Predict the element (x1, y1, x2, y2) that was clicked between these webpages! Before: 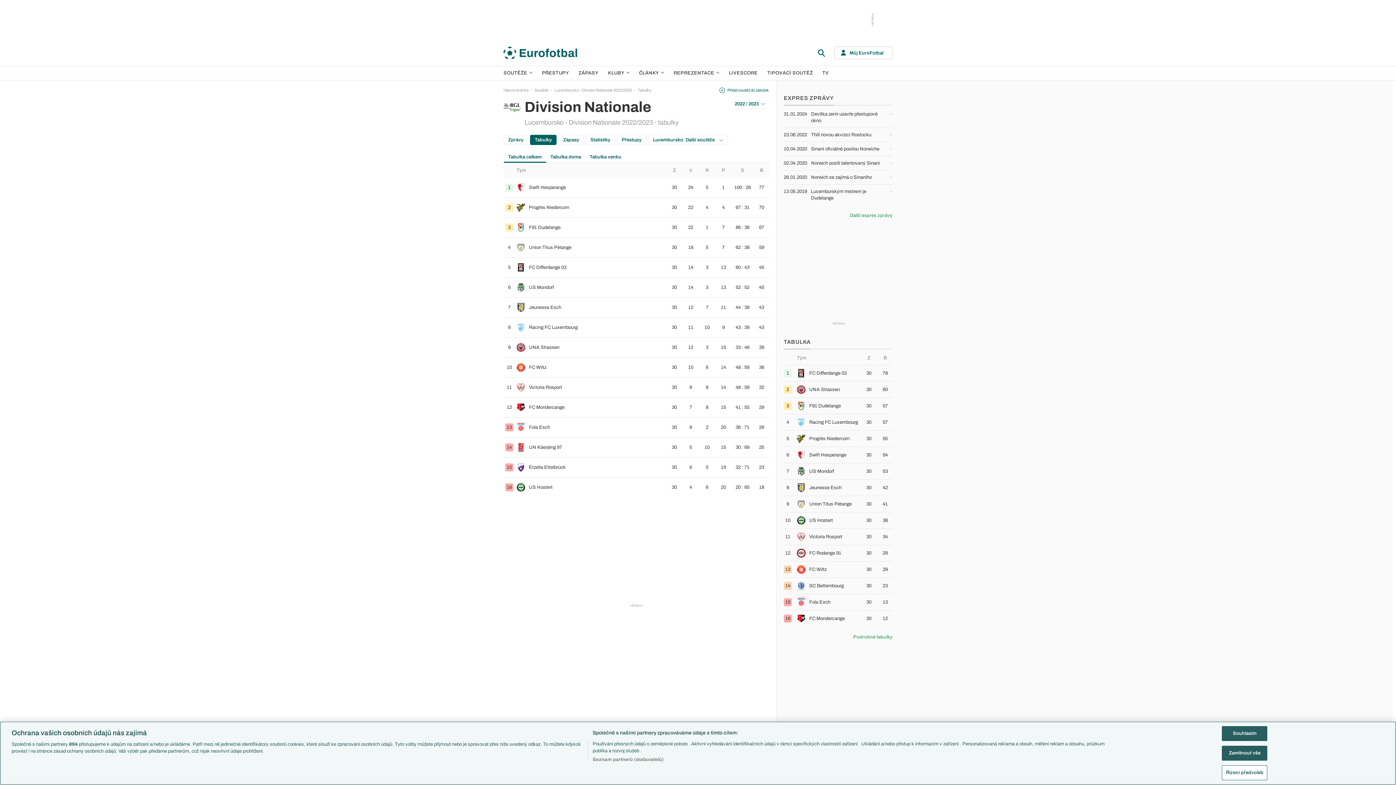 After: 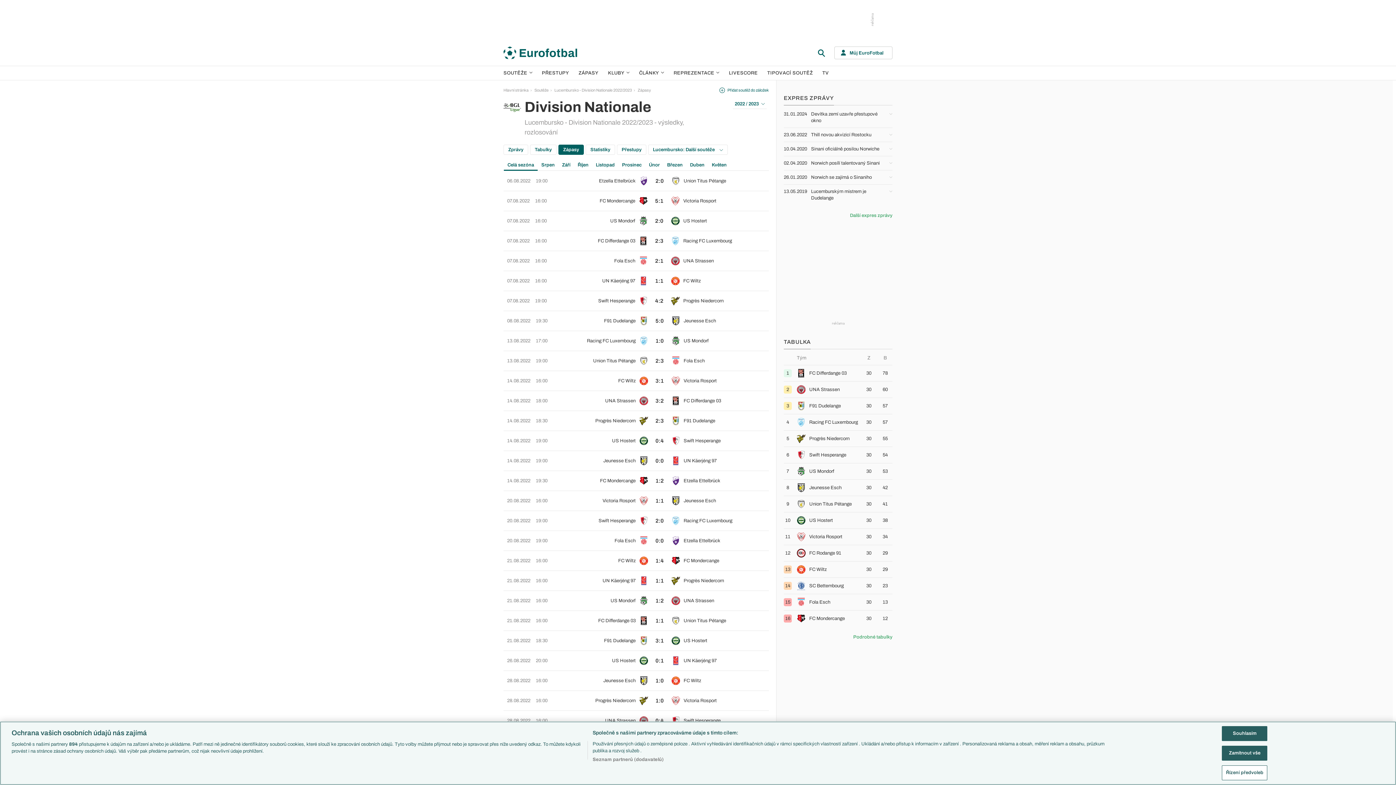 Action: bbox: (558, 134, 584, 145) label: Zápasy